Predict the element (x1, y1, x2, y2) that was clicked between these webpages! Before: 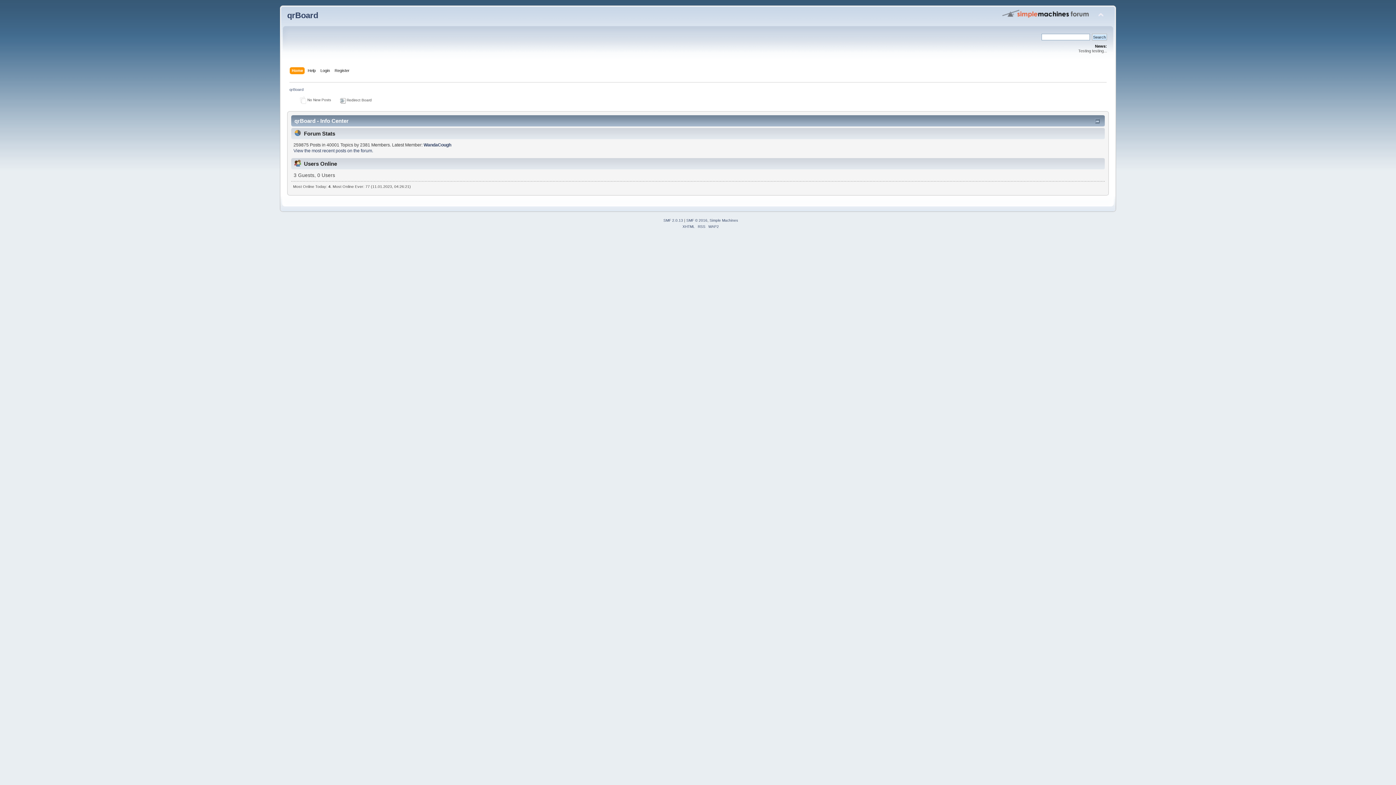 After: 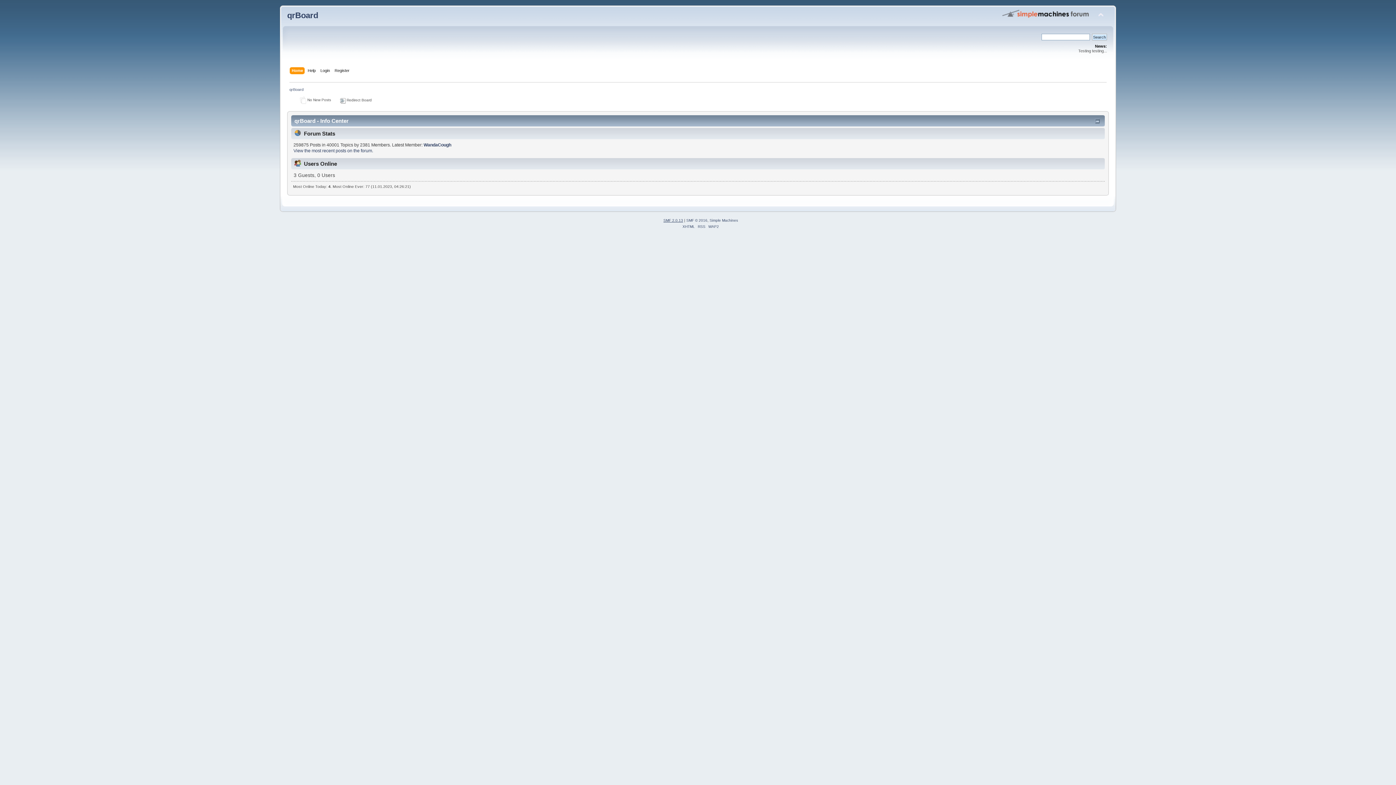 Action: label: SMF 2.0.13 bbox: (663, 218, 683, 222)